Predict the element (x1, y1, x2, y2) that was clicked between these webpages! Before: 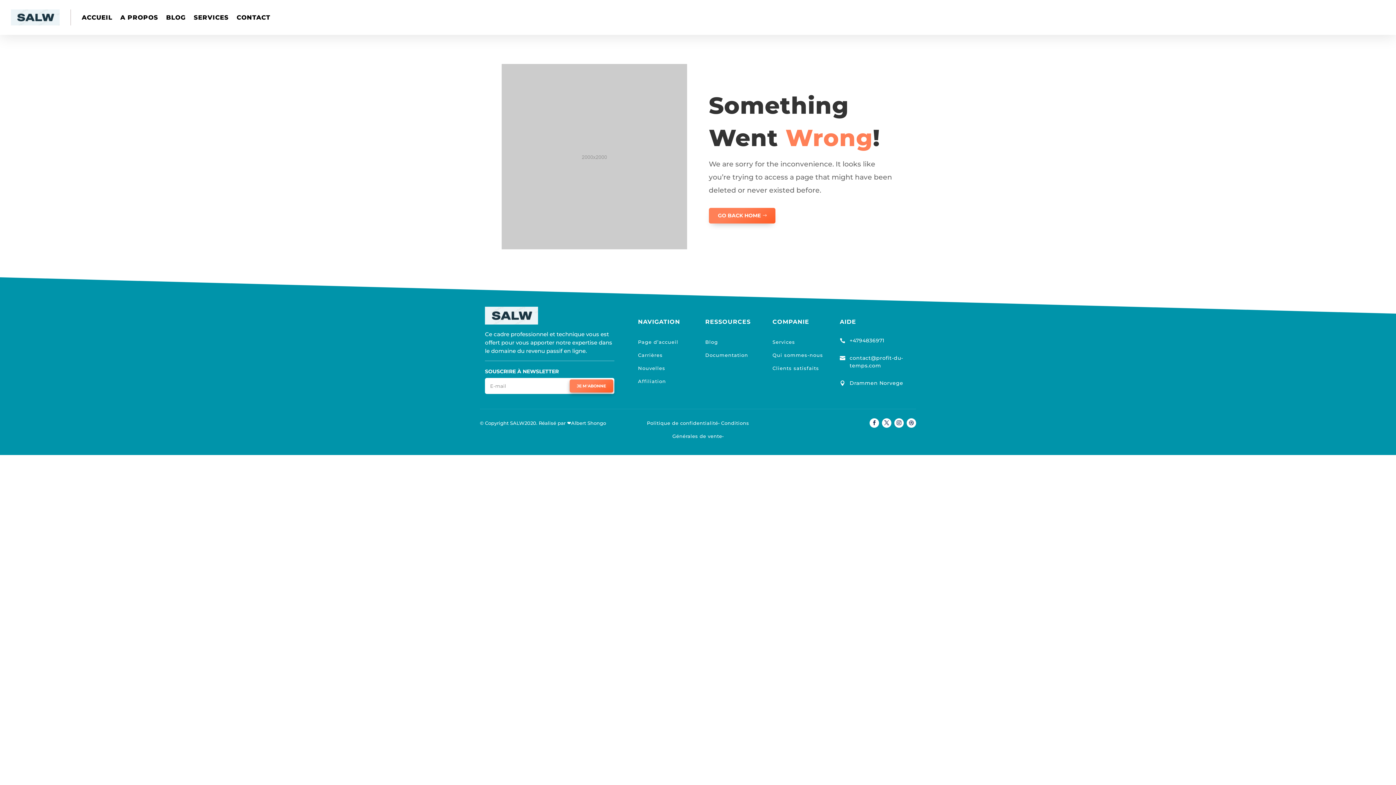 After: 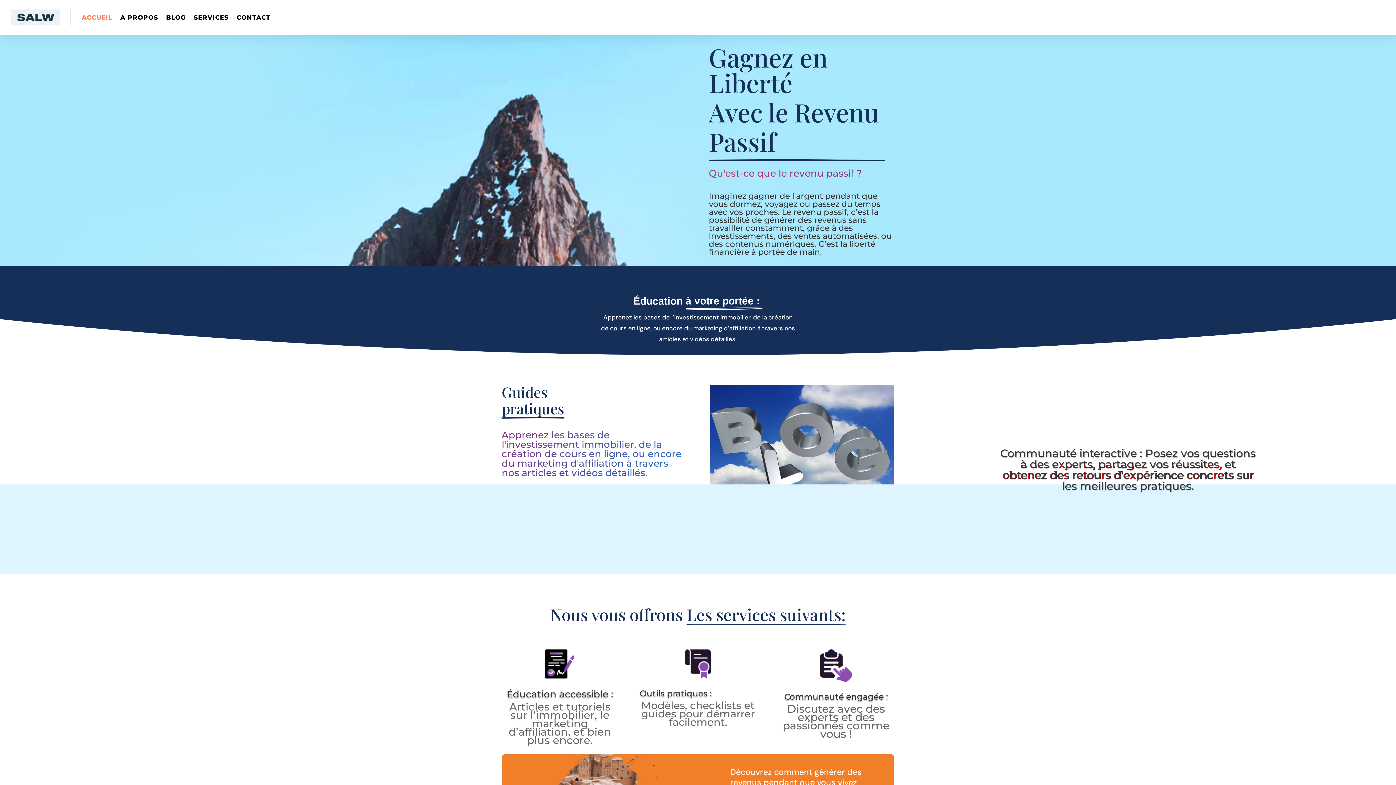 Action: bbox: (81, 3, 112, 31) label: ACCUEIL